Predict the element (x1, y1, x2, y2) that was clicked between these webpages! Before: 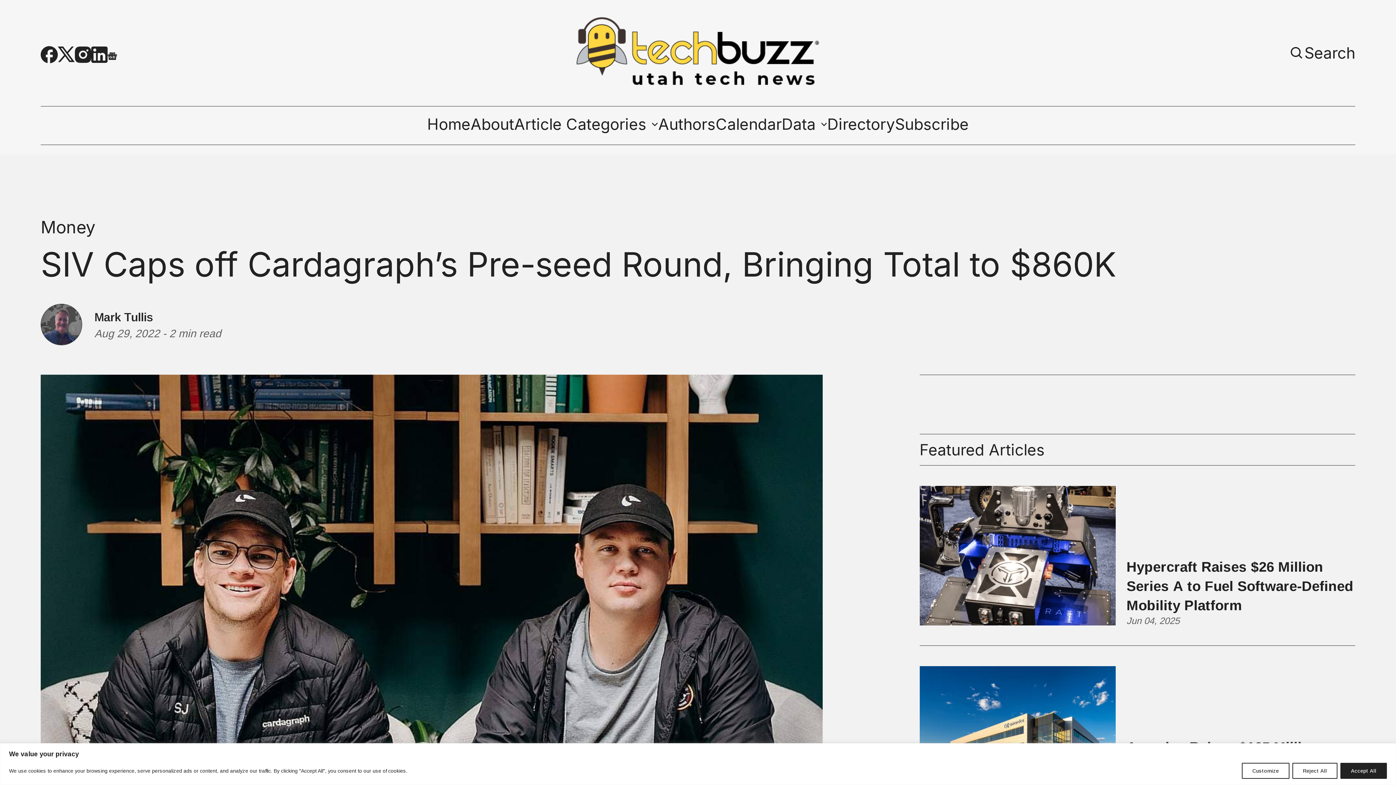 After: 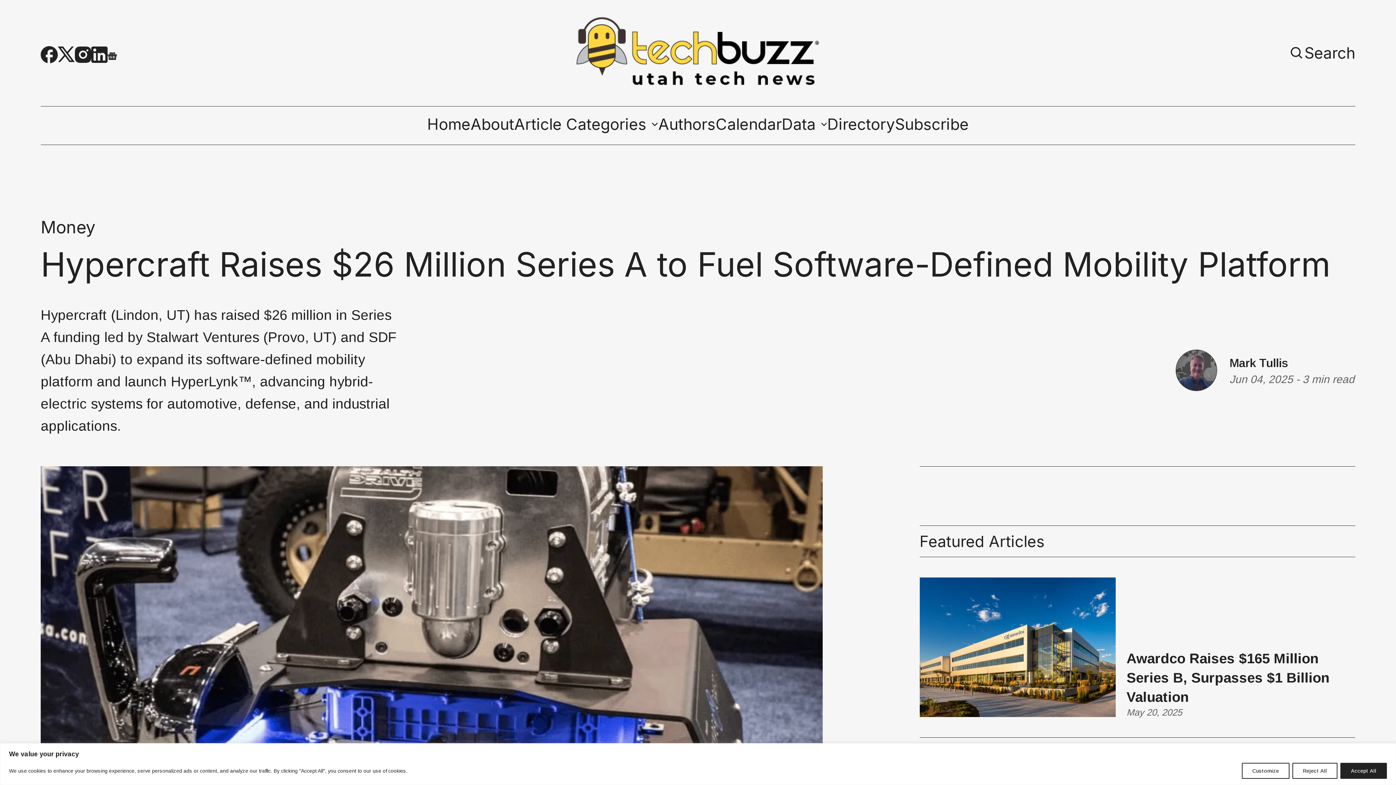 Action: bbox: (919, 486, 1115, 625)